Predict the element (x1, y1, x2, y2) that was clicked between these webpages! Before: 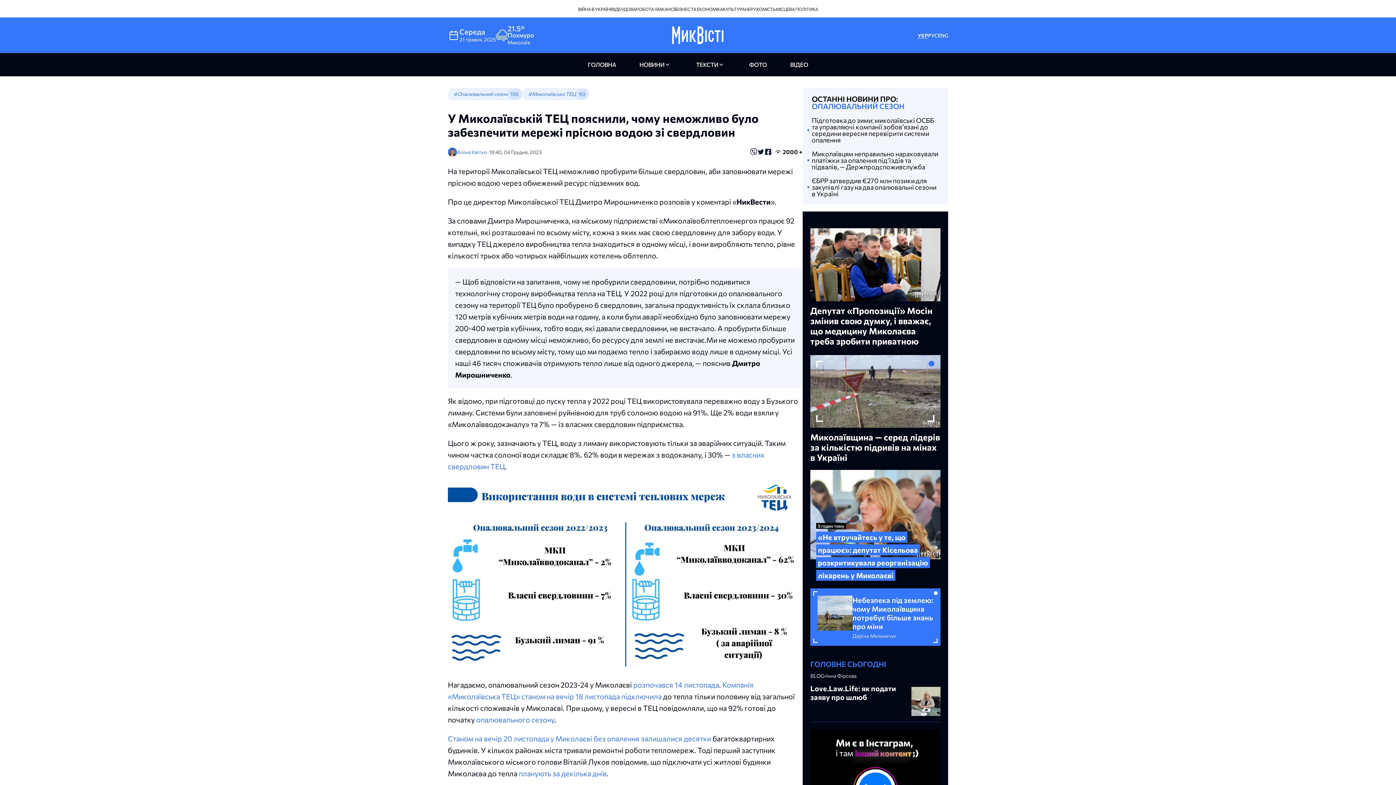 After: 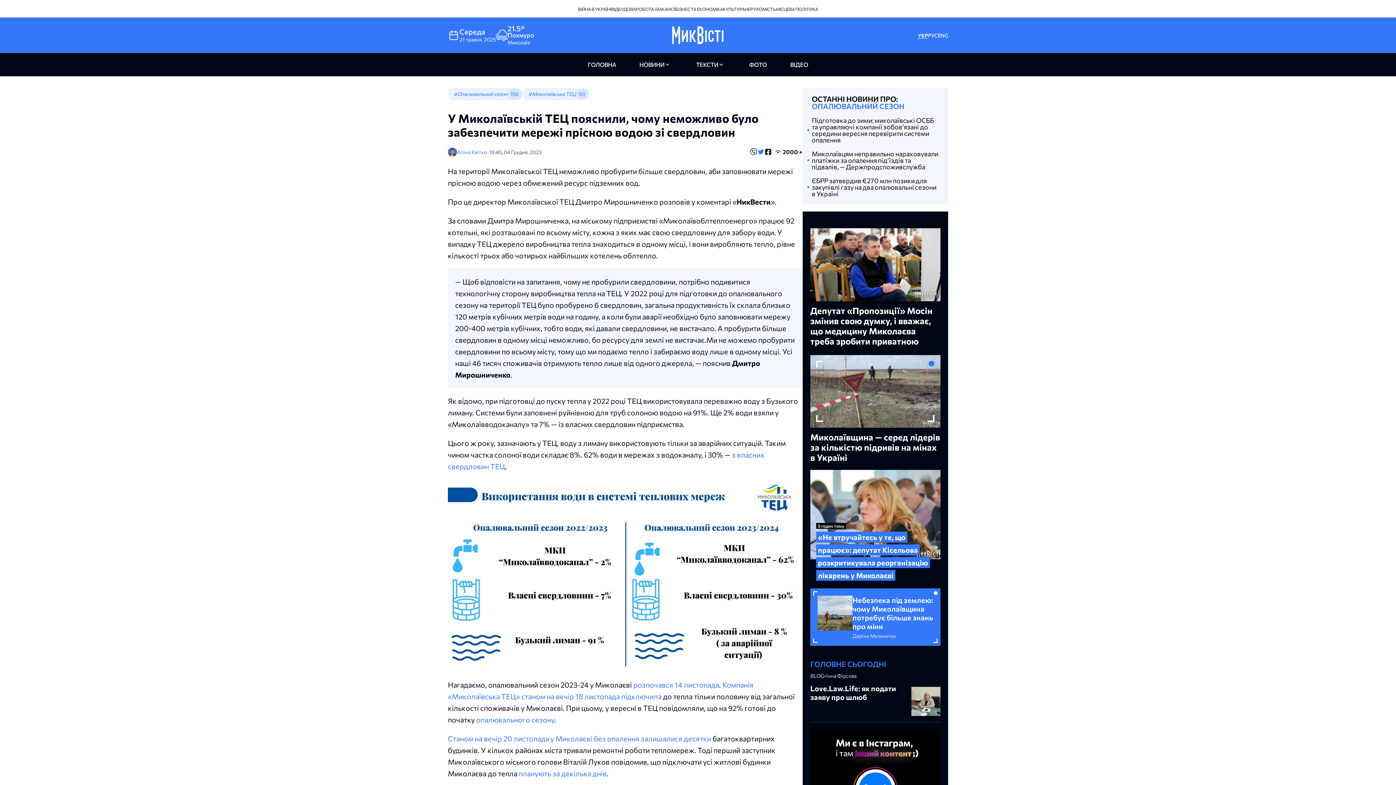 Action: bbox: (757, 149, 764, 156)